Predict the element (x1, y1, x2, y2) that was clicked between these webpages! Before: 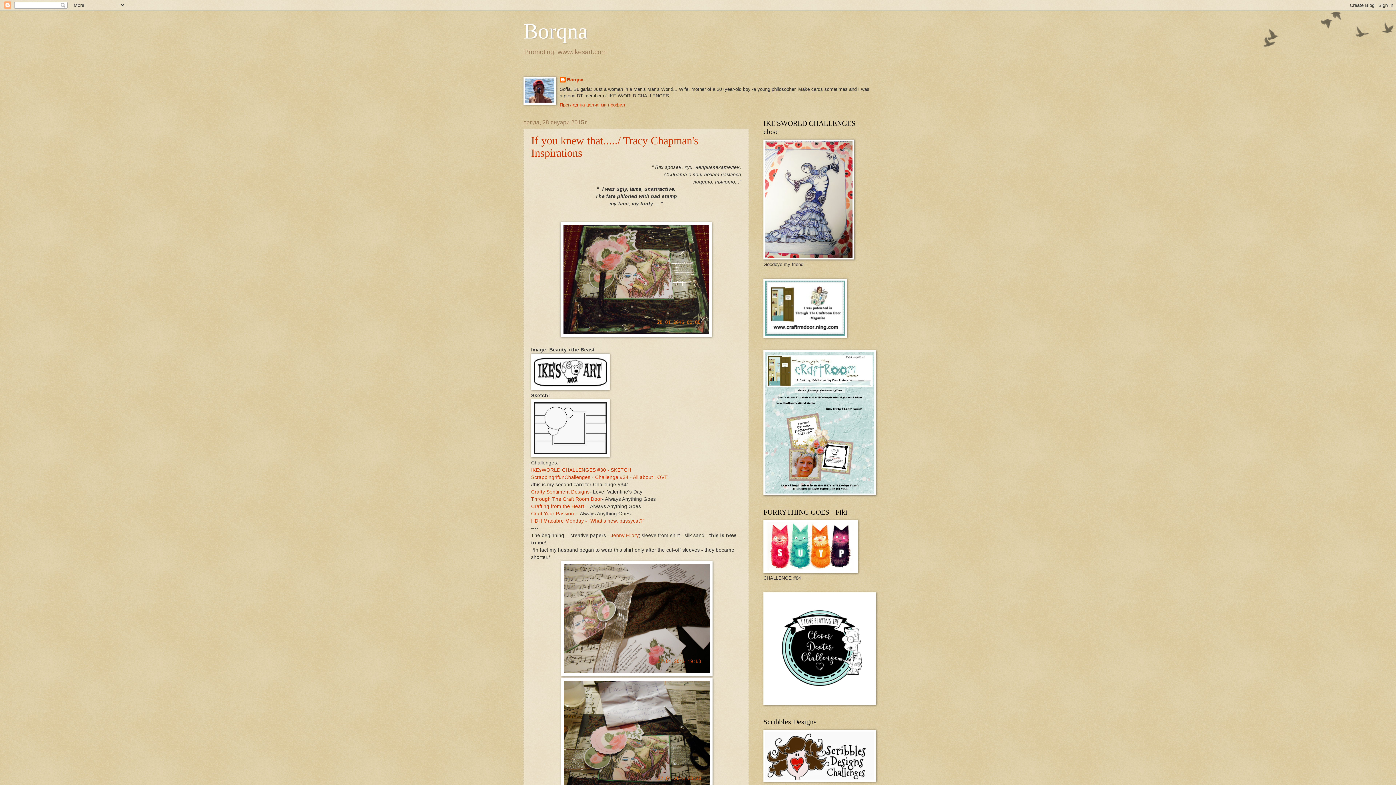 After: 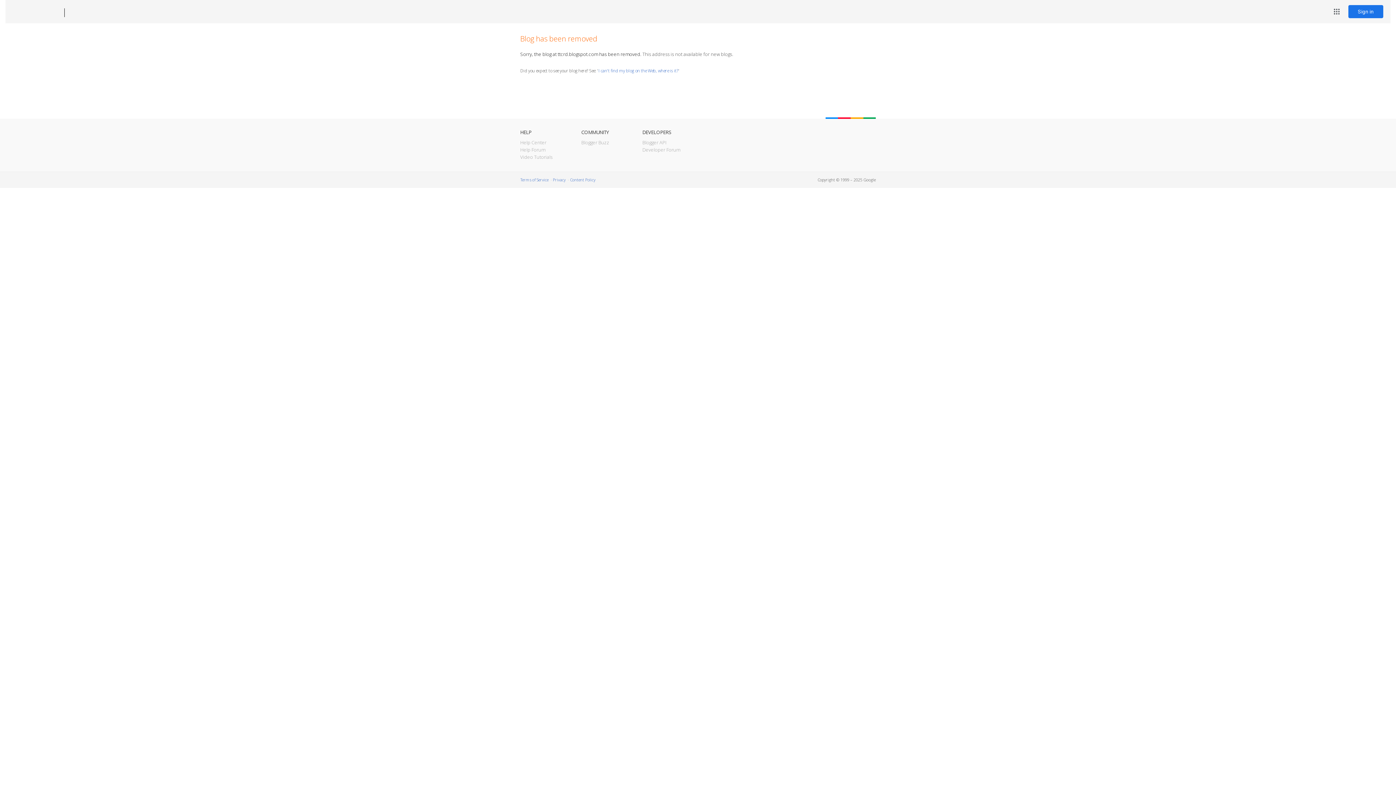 Action: bbox: (763, 333, 847, 338)